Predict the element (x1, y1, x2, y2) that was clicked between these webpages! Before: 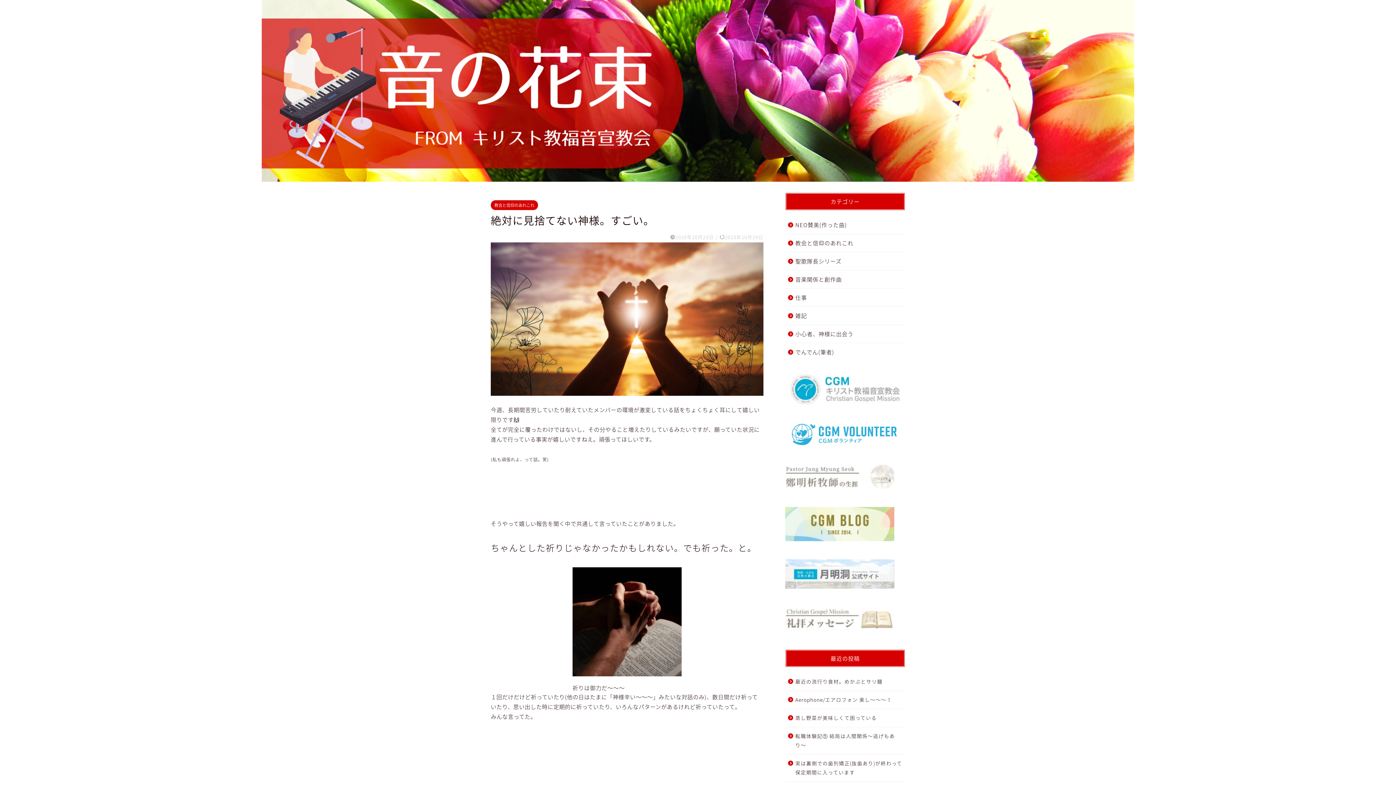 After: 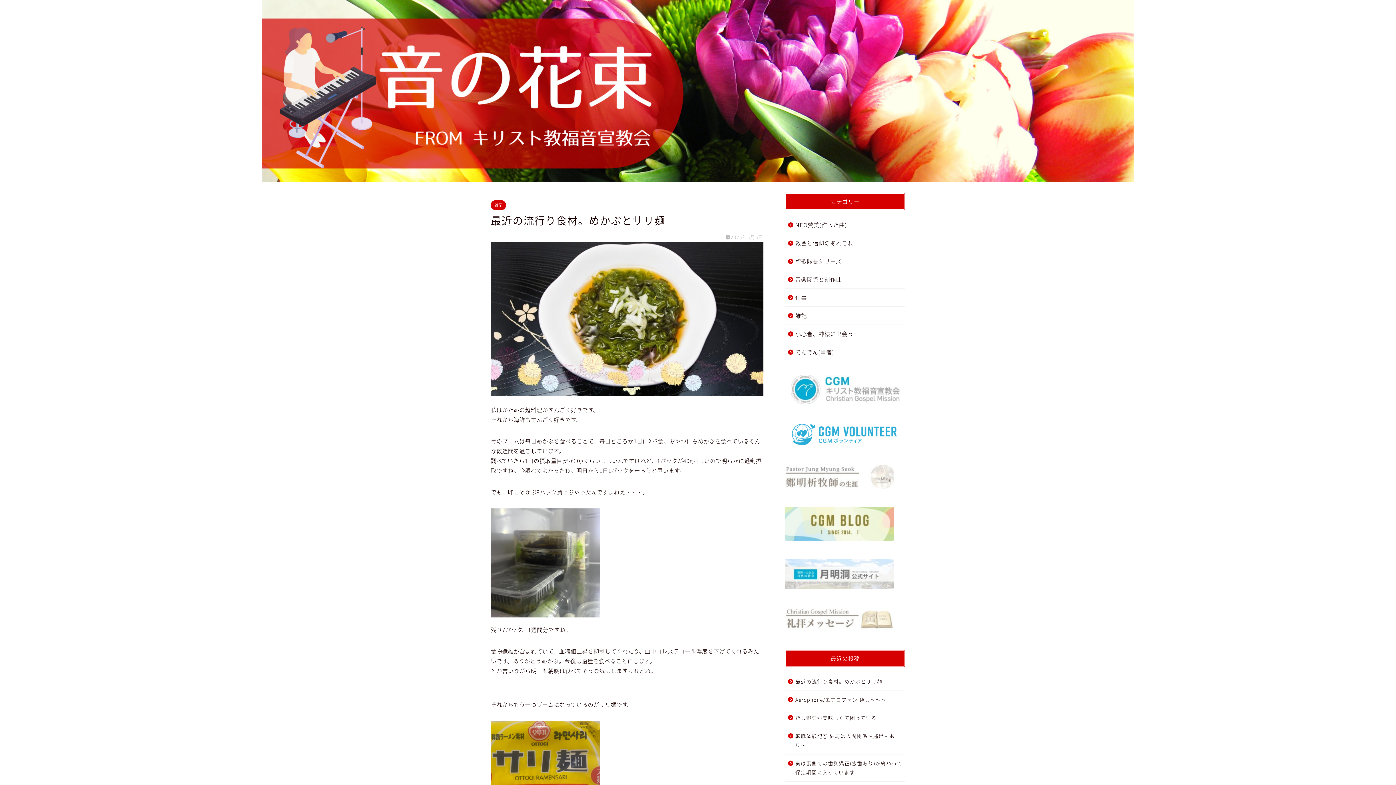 Action: label: 最近の流行り食材。めかぶとサリ麺 bbox: (785, 672, 904, 690)